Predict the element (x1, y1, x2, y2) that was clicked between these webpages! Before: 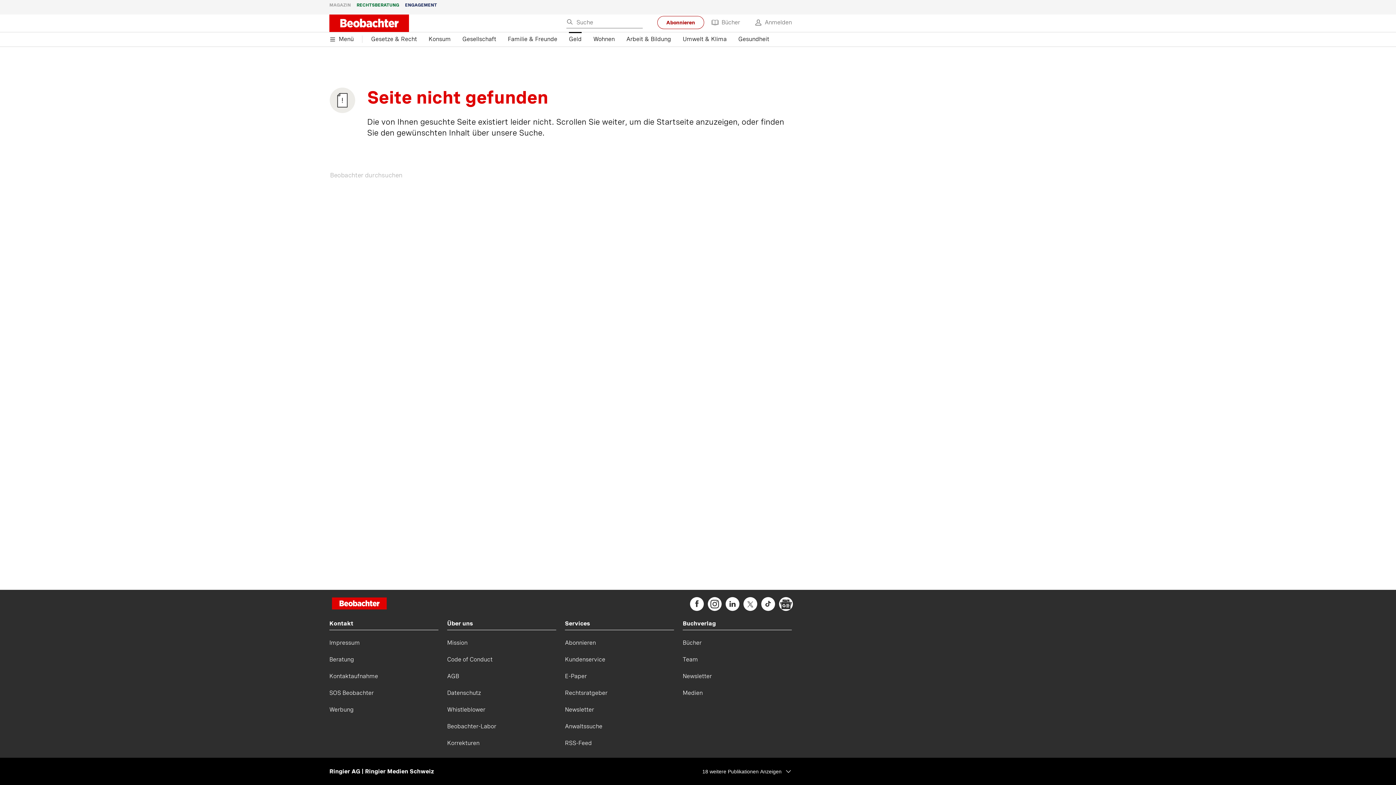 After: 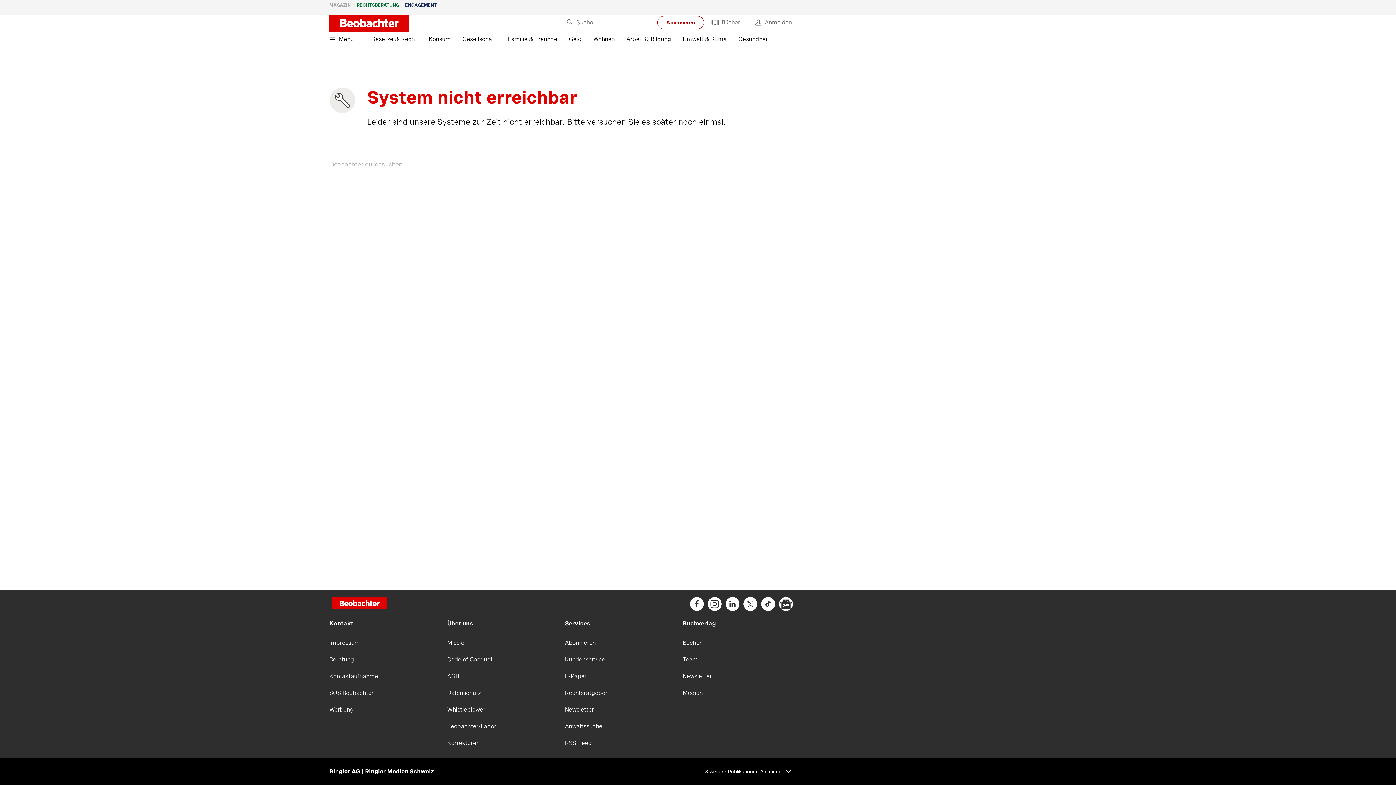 Action: bbox: (565, 706, 594, 713) label: Newsletter